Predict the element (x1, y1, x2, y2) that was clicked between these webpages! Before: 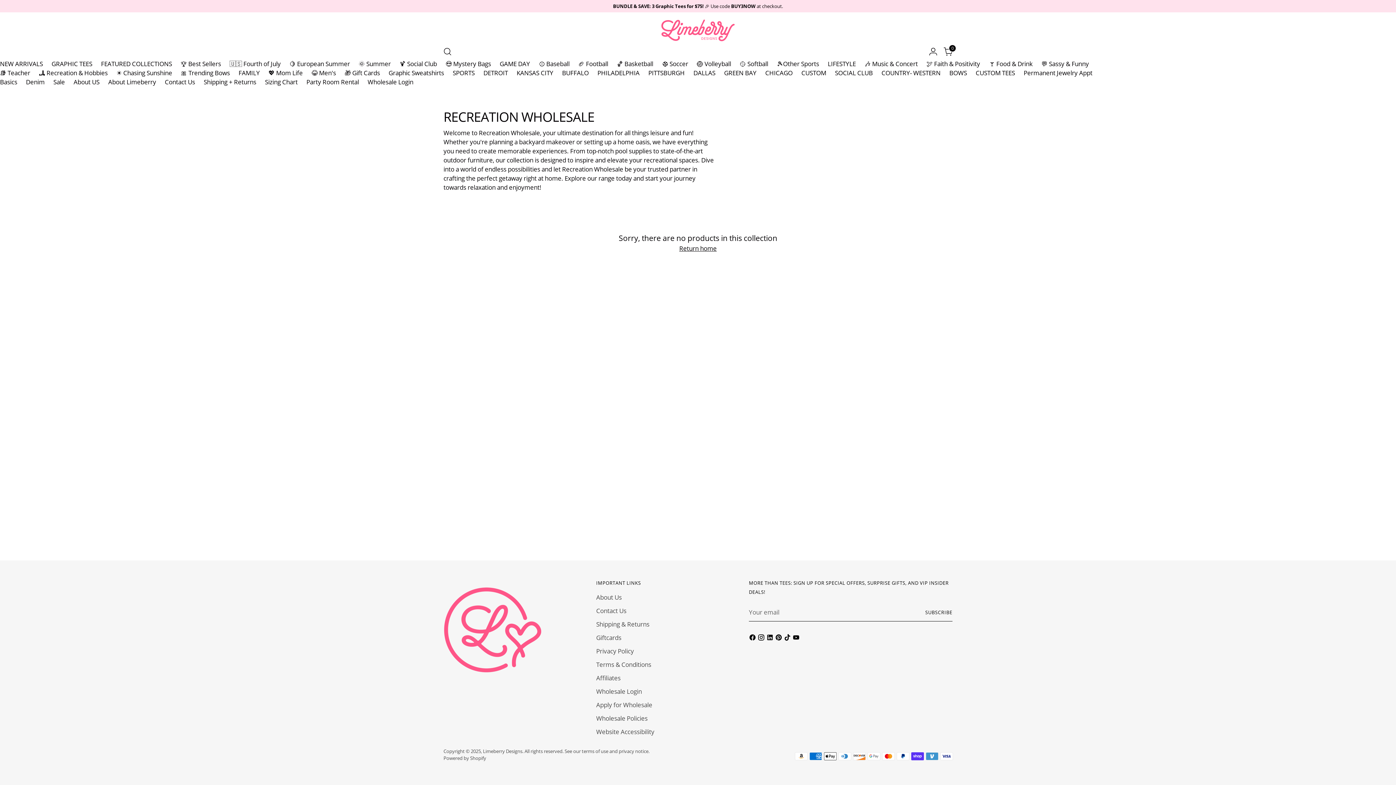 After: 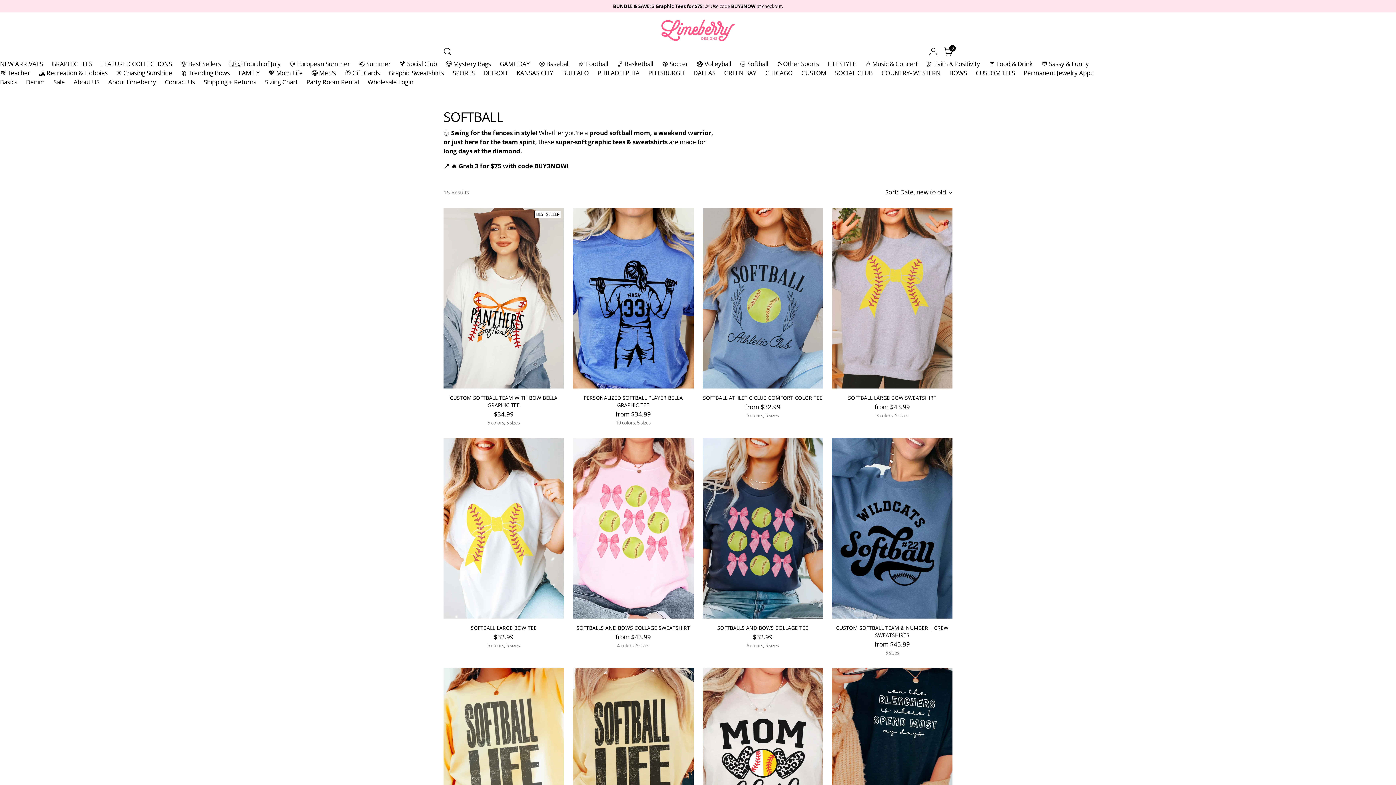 Action: label: 🥎 Softball bbox: (740, 59, 768, 68)